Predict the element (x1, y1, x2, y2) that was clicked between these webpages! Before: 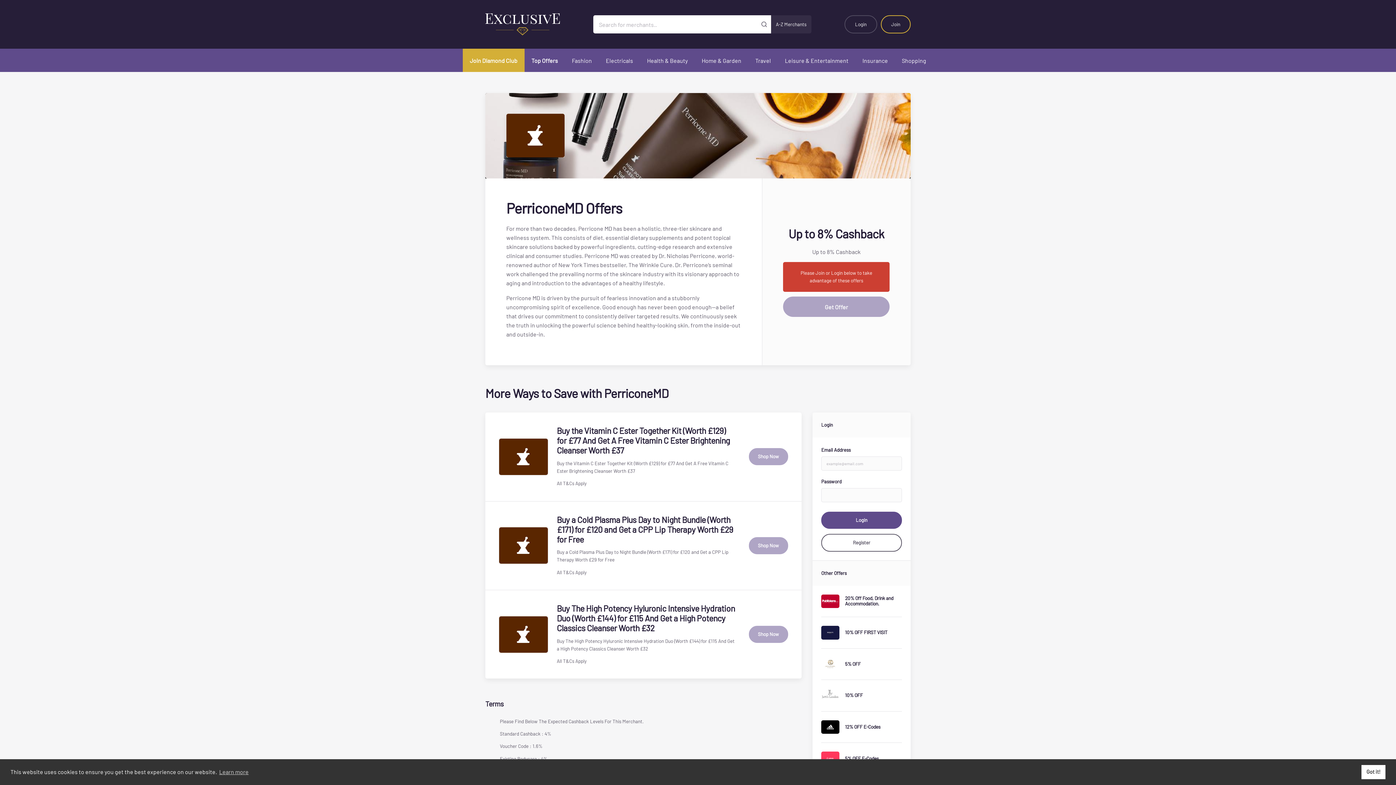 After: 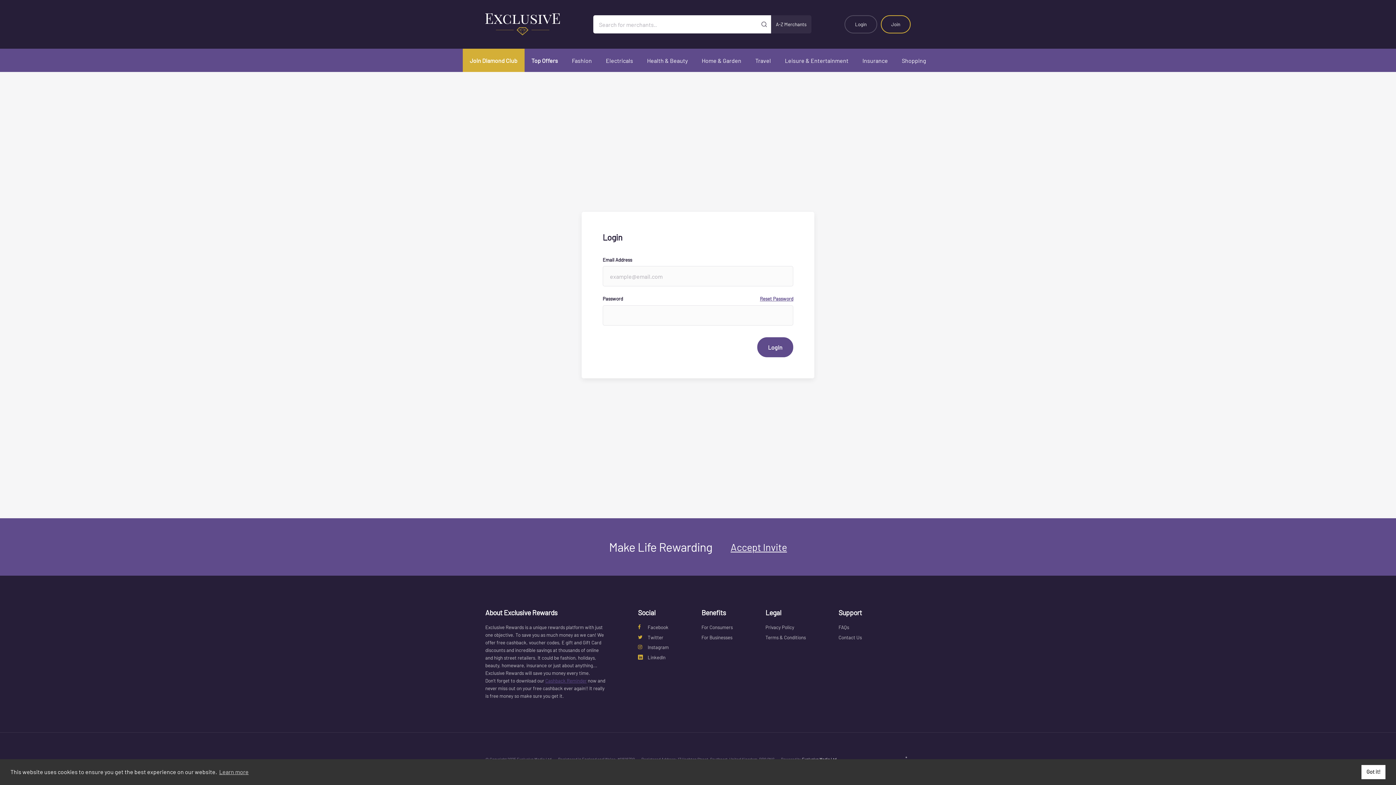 Action: bbox: (844, 15, 877, 33) label: Login